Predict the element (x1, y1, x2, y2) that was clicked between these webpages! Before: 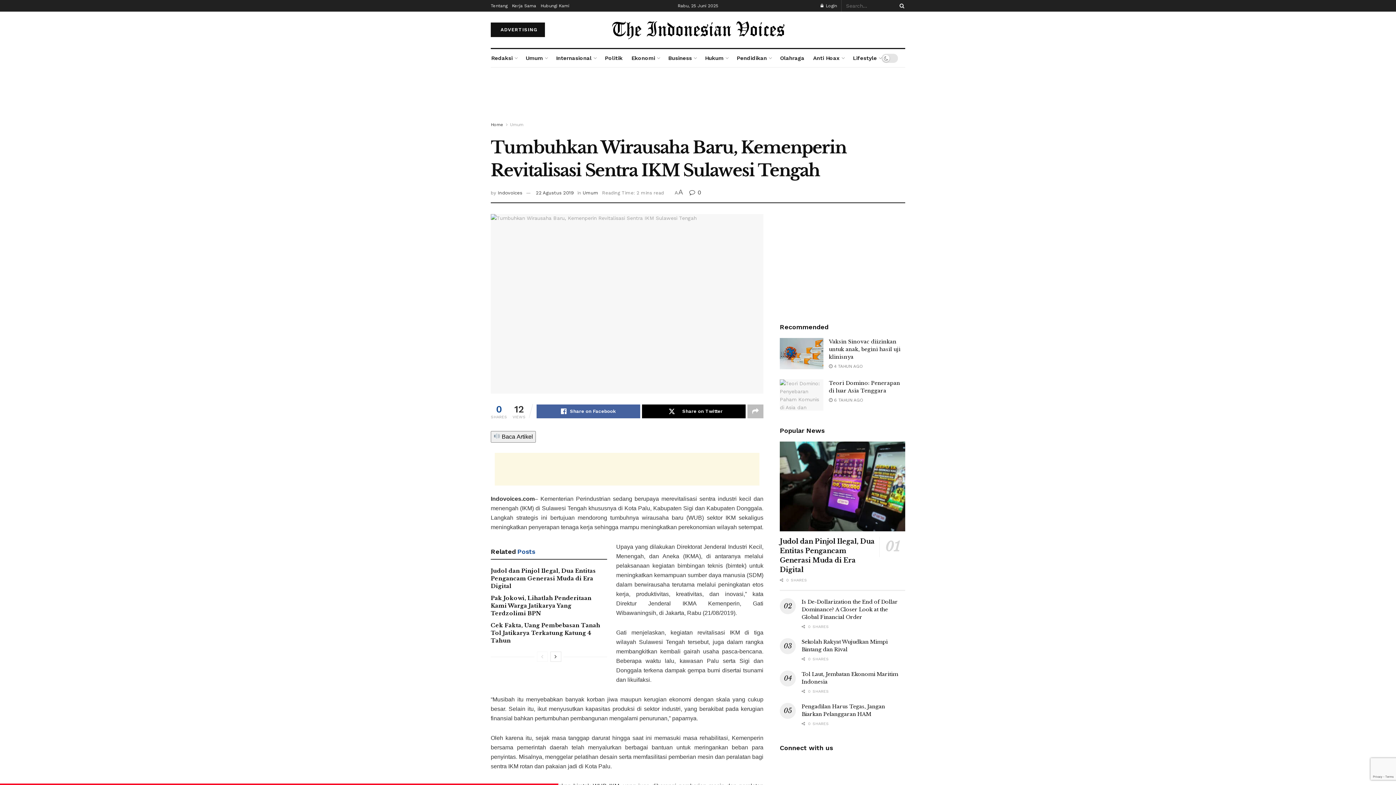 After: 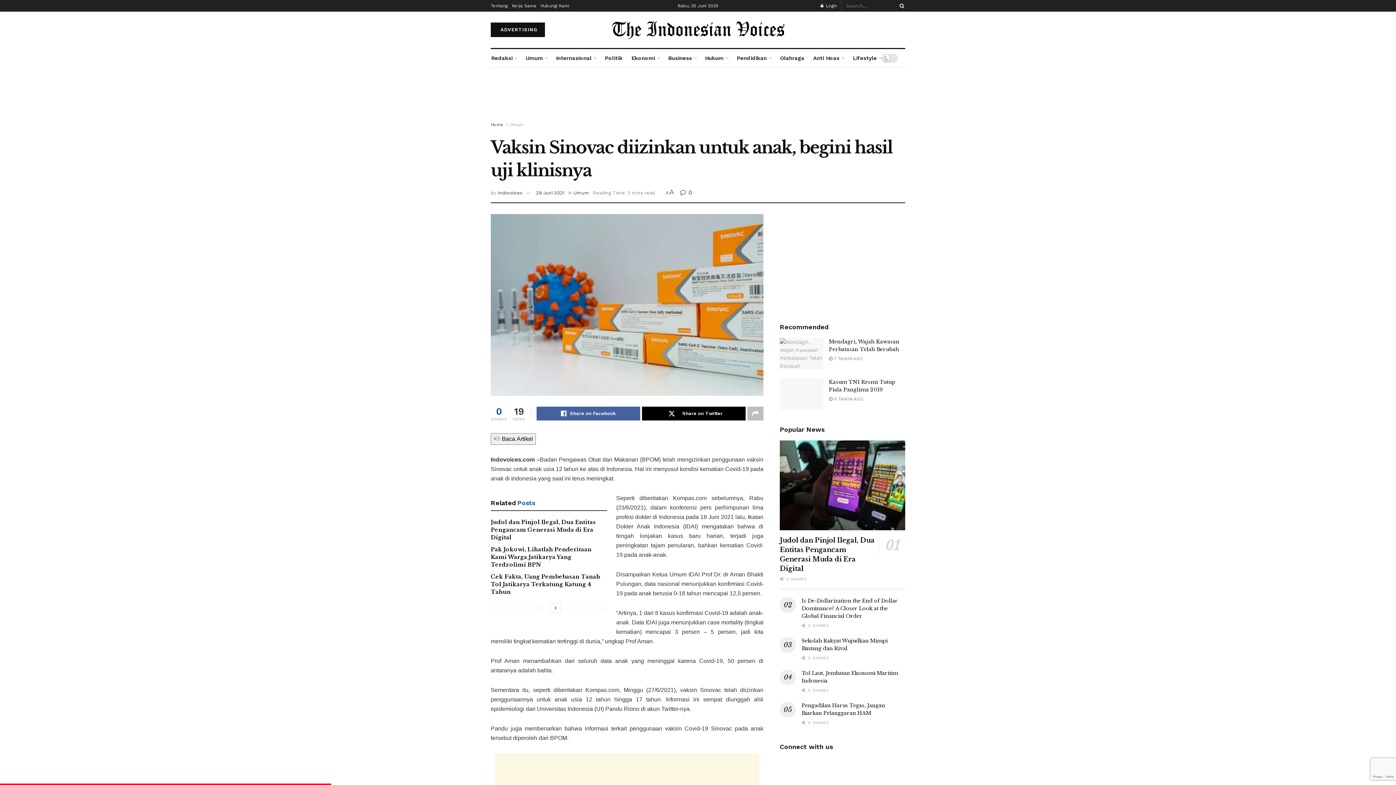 Action: label: Read article: Vaksin Sinovac diizinkan untuk anak, begini hasil uji klinisnya bbox: (780, 338, 823, 369)